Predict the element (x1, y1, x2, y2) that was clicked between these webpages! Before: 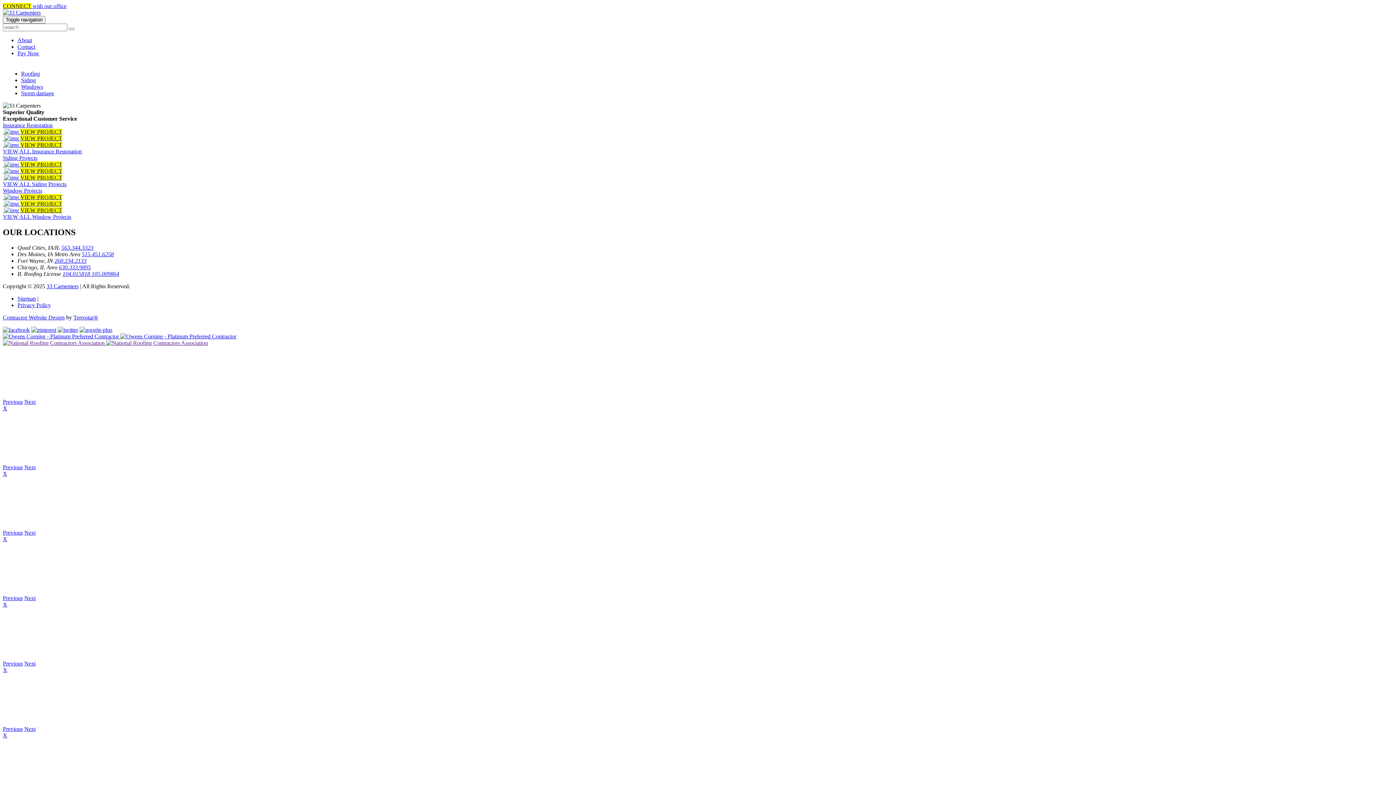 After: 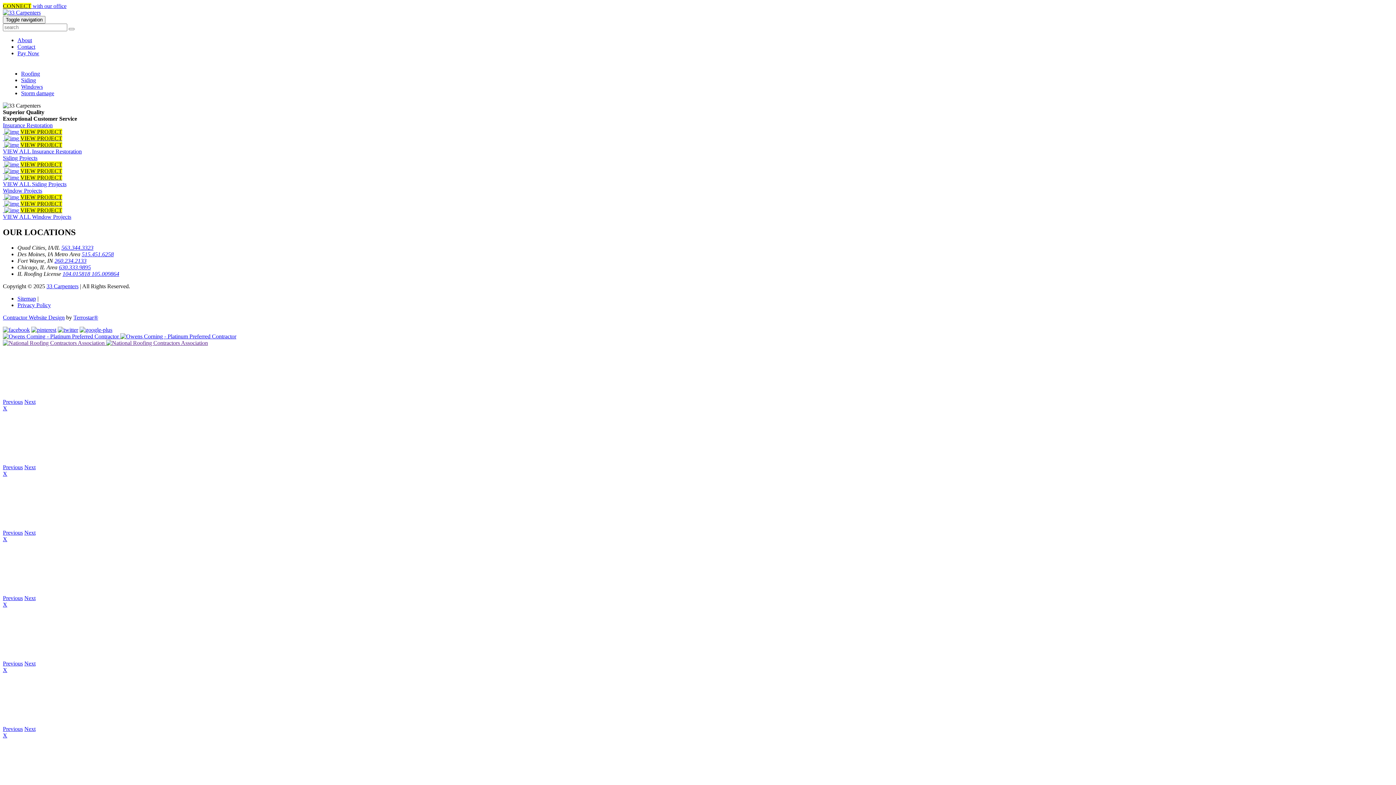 Action: bbox: (2, 667, 7, 673) label: X